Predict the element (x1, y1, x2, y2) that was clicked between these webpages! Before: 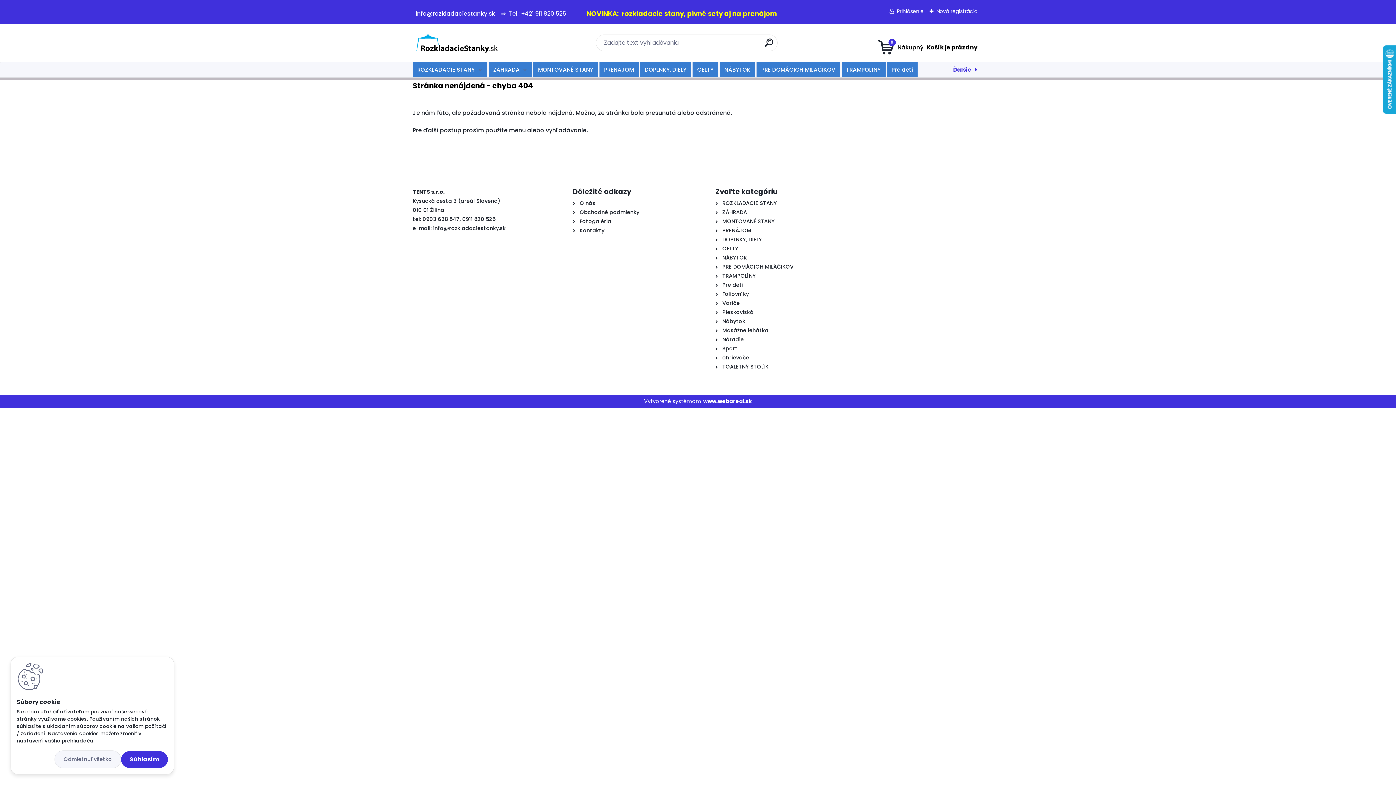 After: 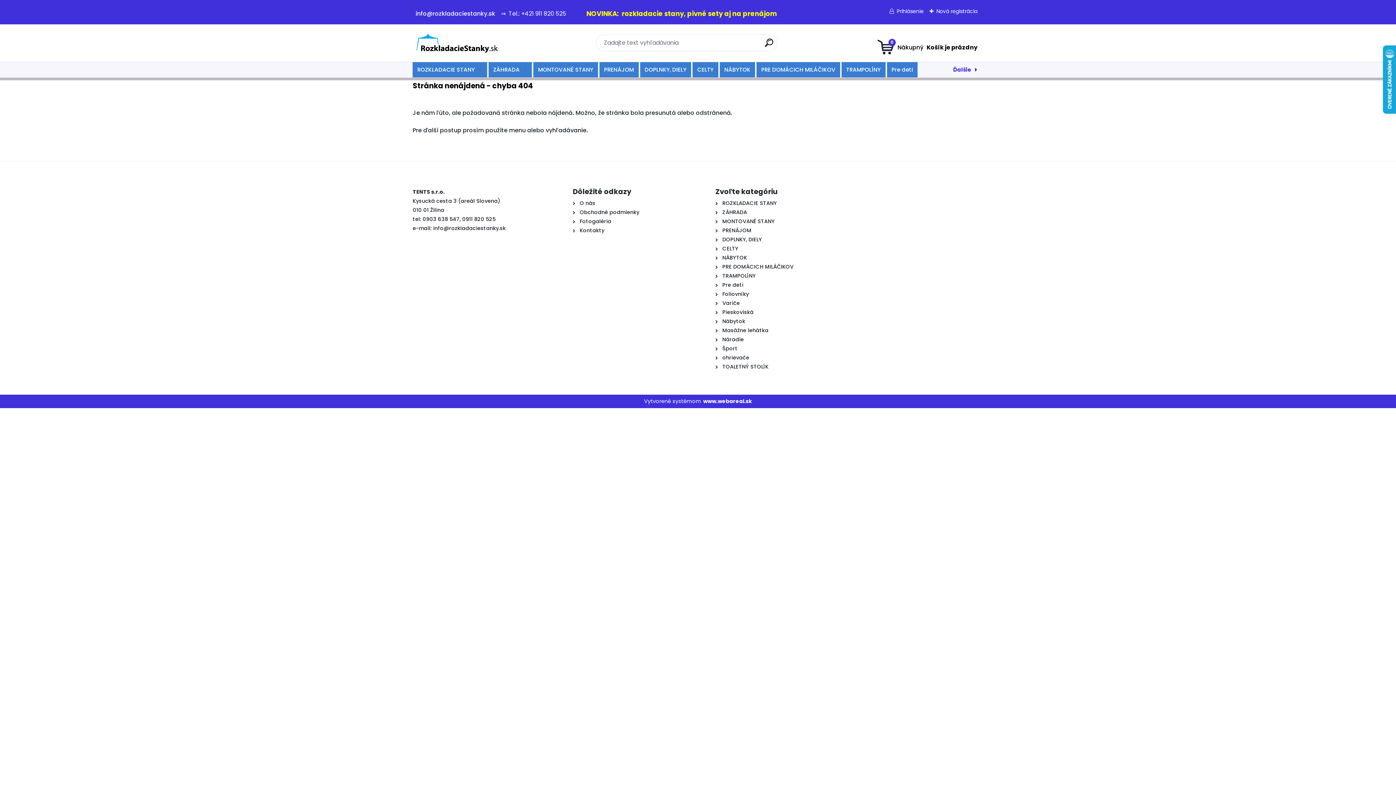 Action: label: Súhlasím bbox: (121, 751, 168, 768)